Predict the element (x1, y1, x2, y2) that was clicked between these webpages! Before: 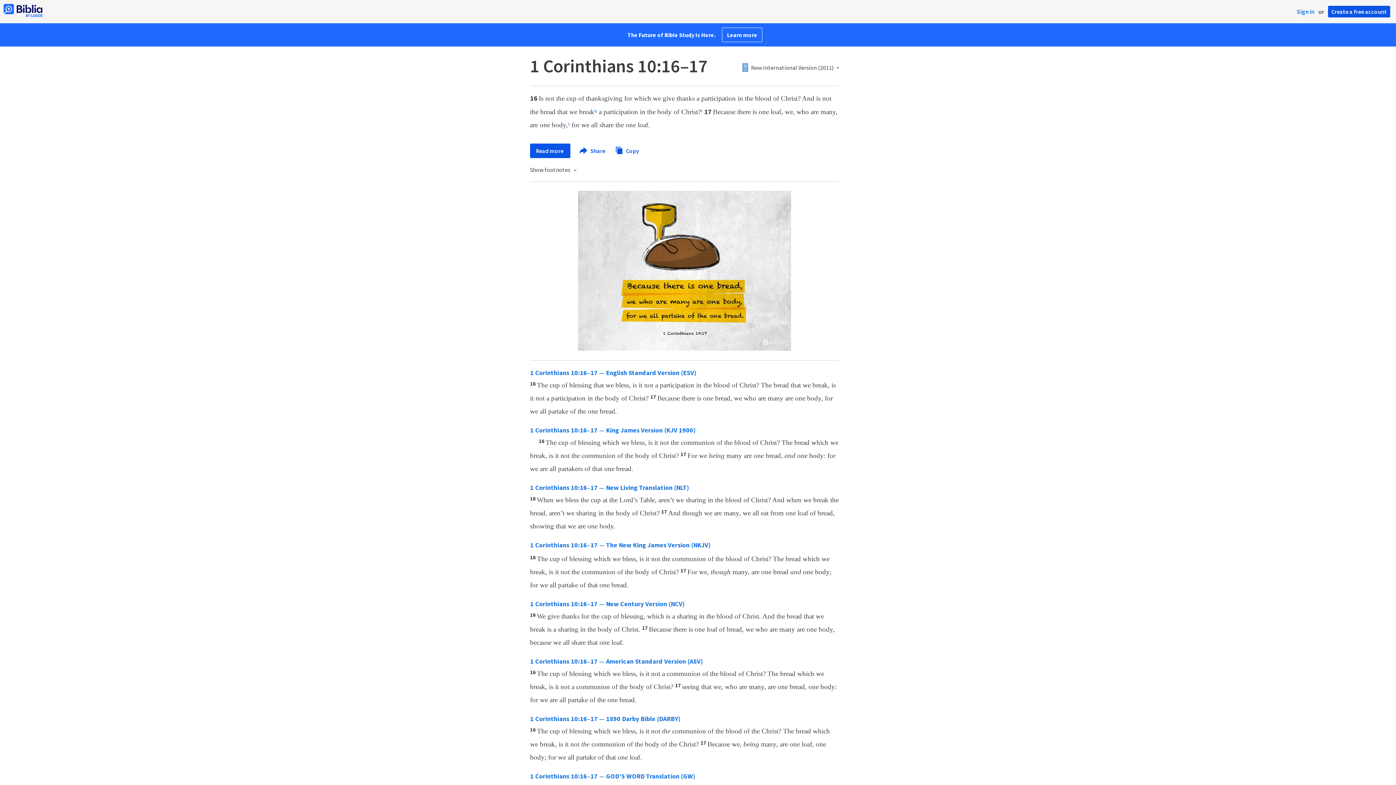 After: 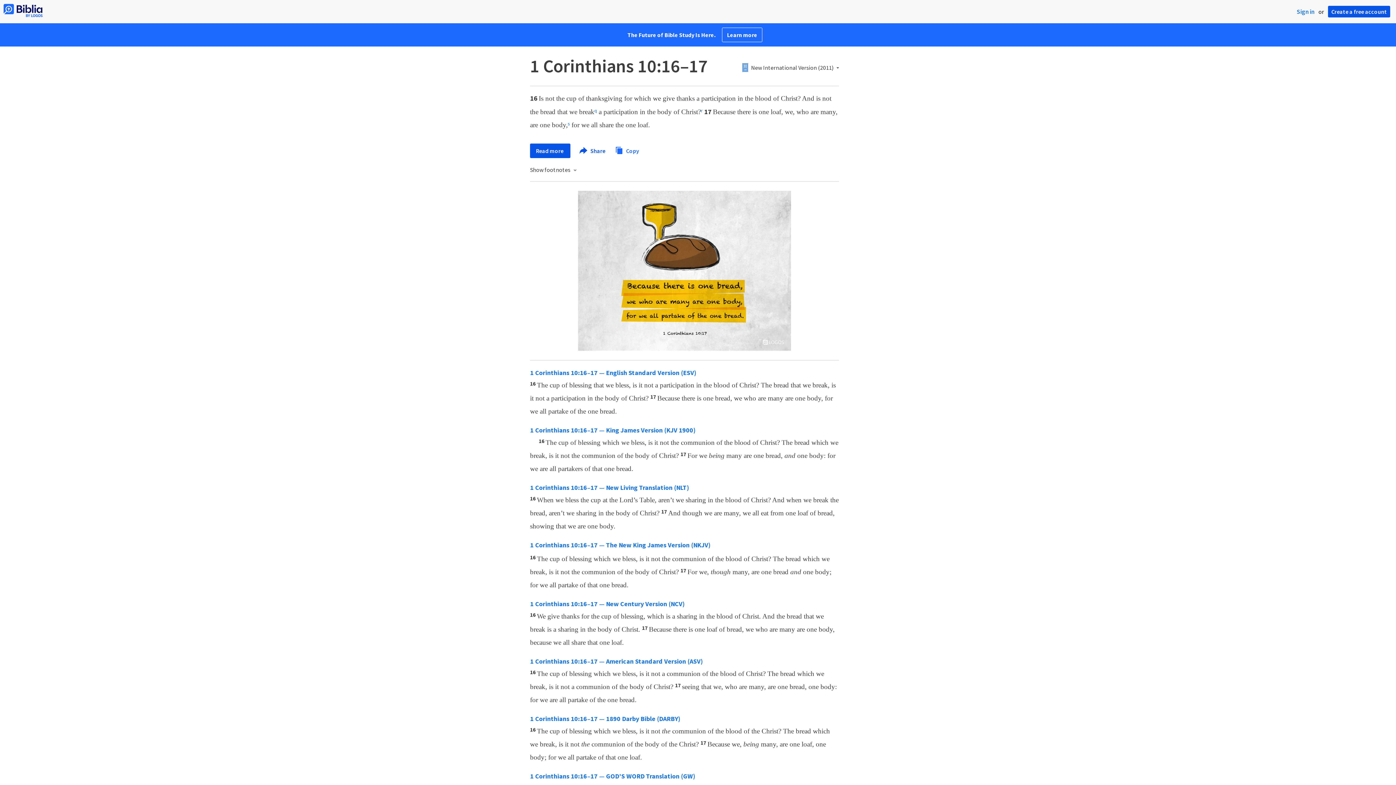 Action: label:  Copy bbox: (615, 146, 639, 153)